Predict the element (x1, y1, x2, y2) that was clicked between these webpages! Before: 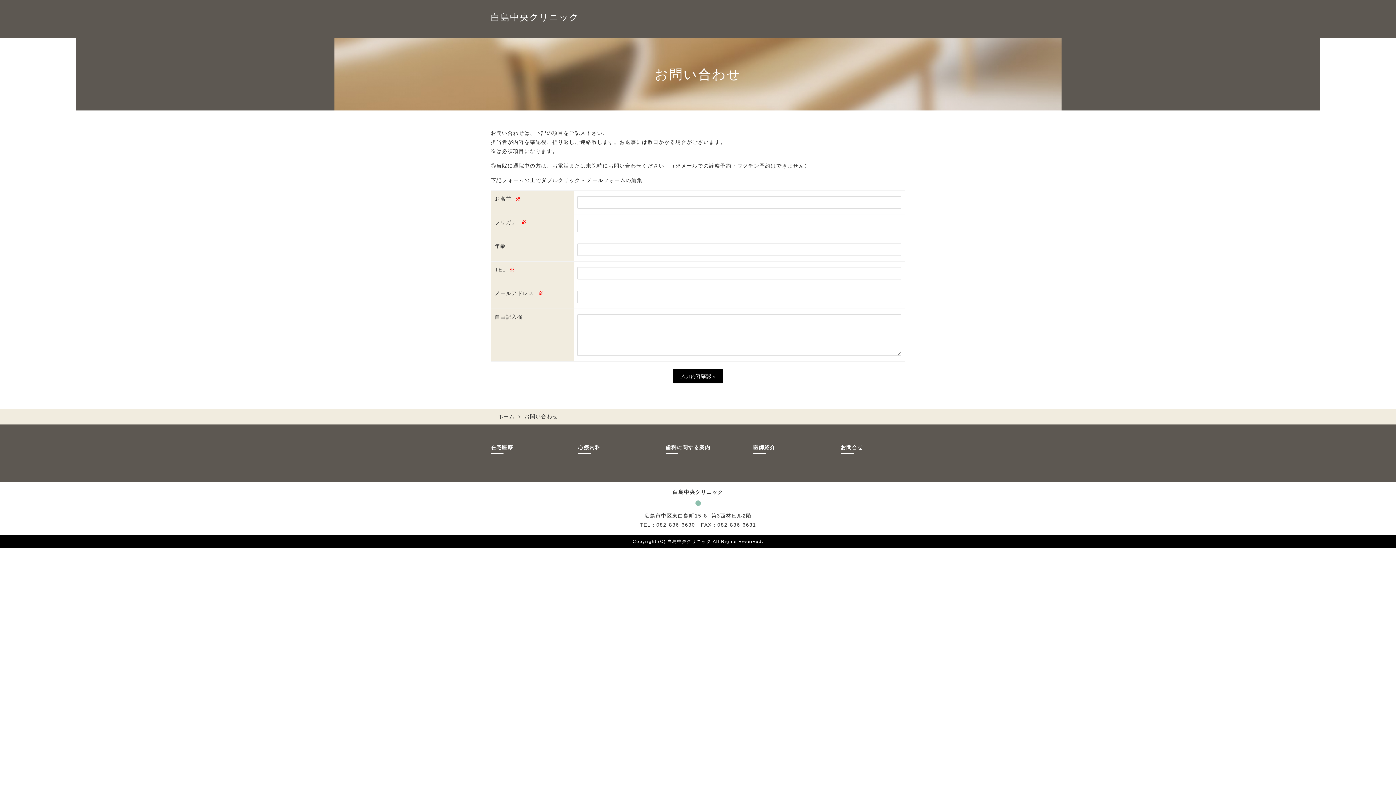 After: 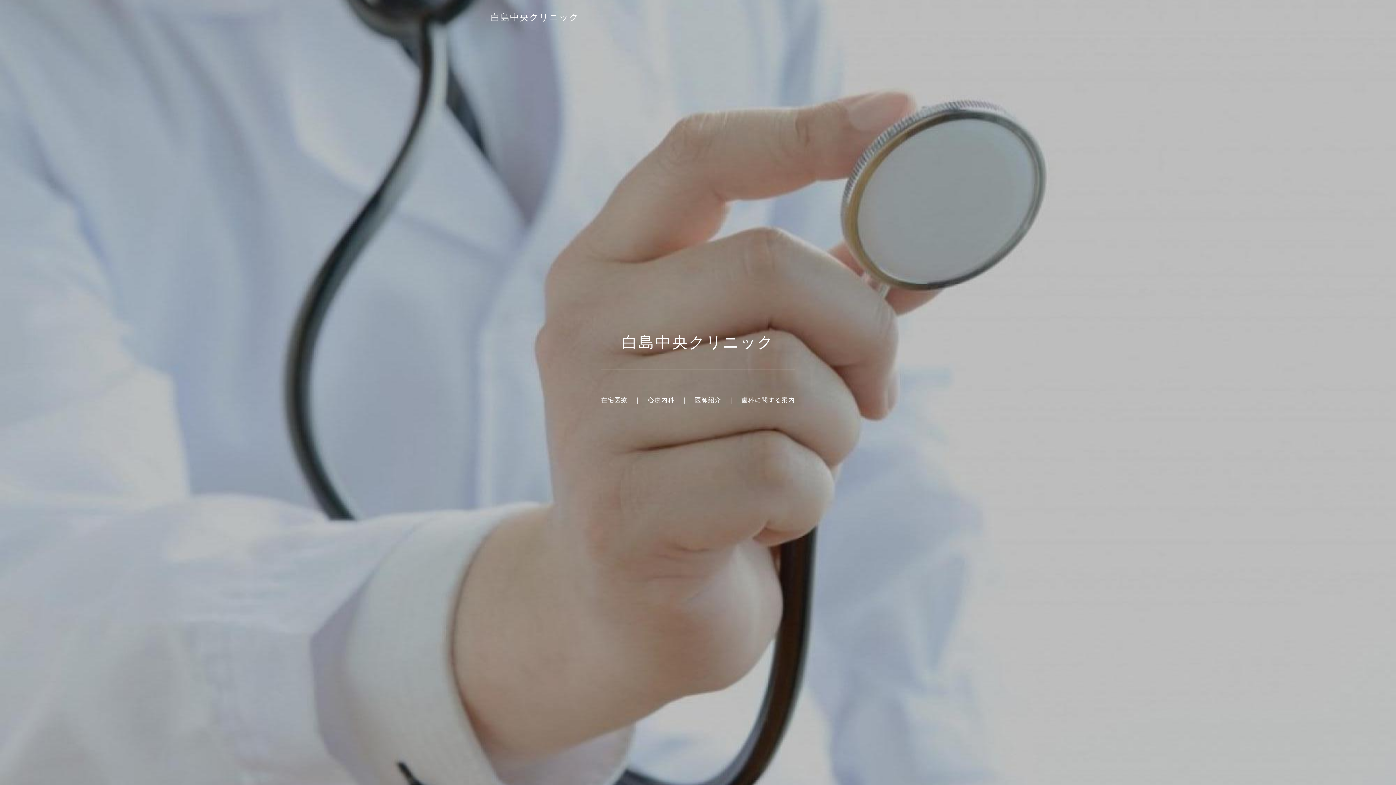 Action: label: ホーム bbox: (498, 413, 514, 419)